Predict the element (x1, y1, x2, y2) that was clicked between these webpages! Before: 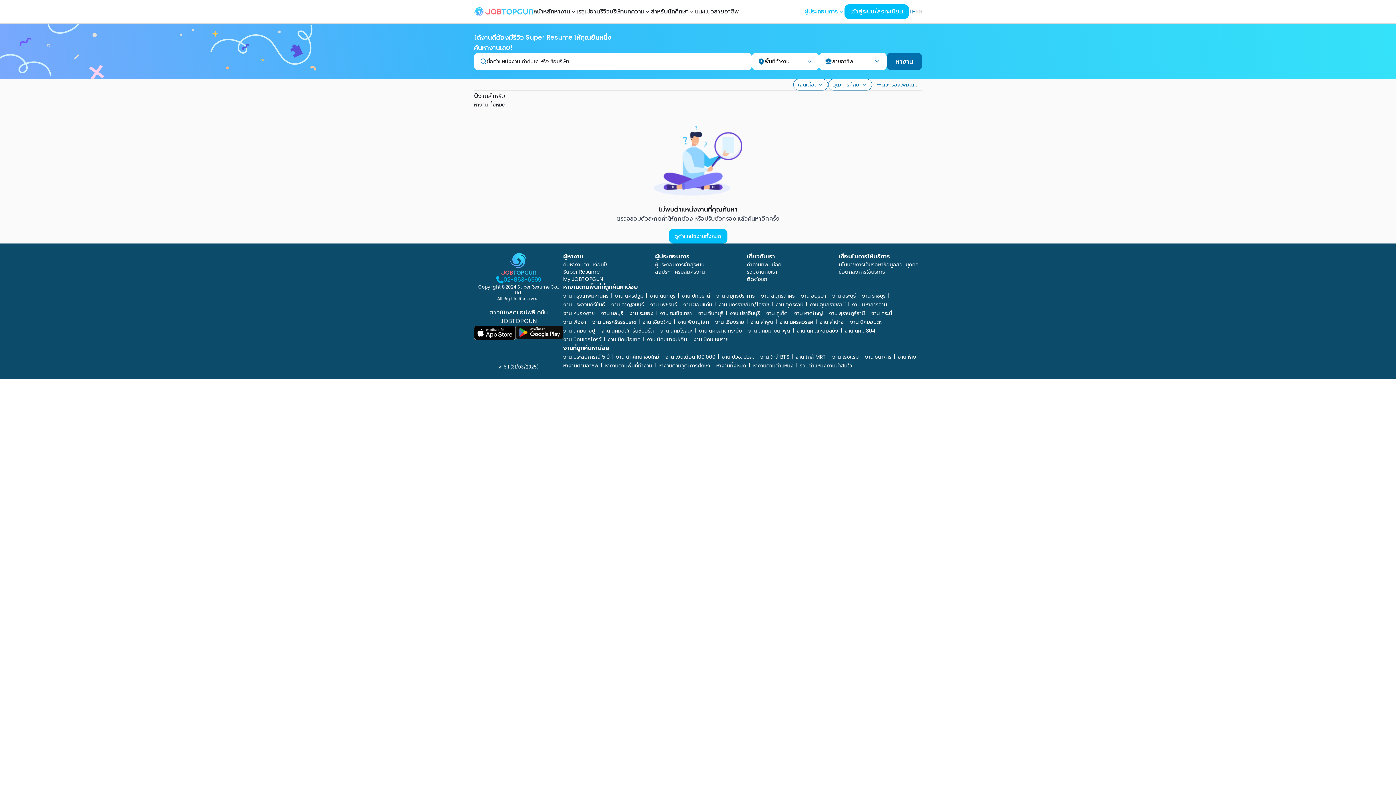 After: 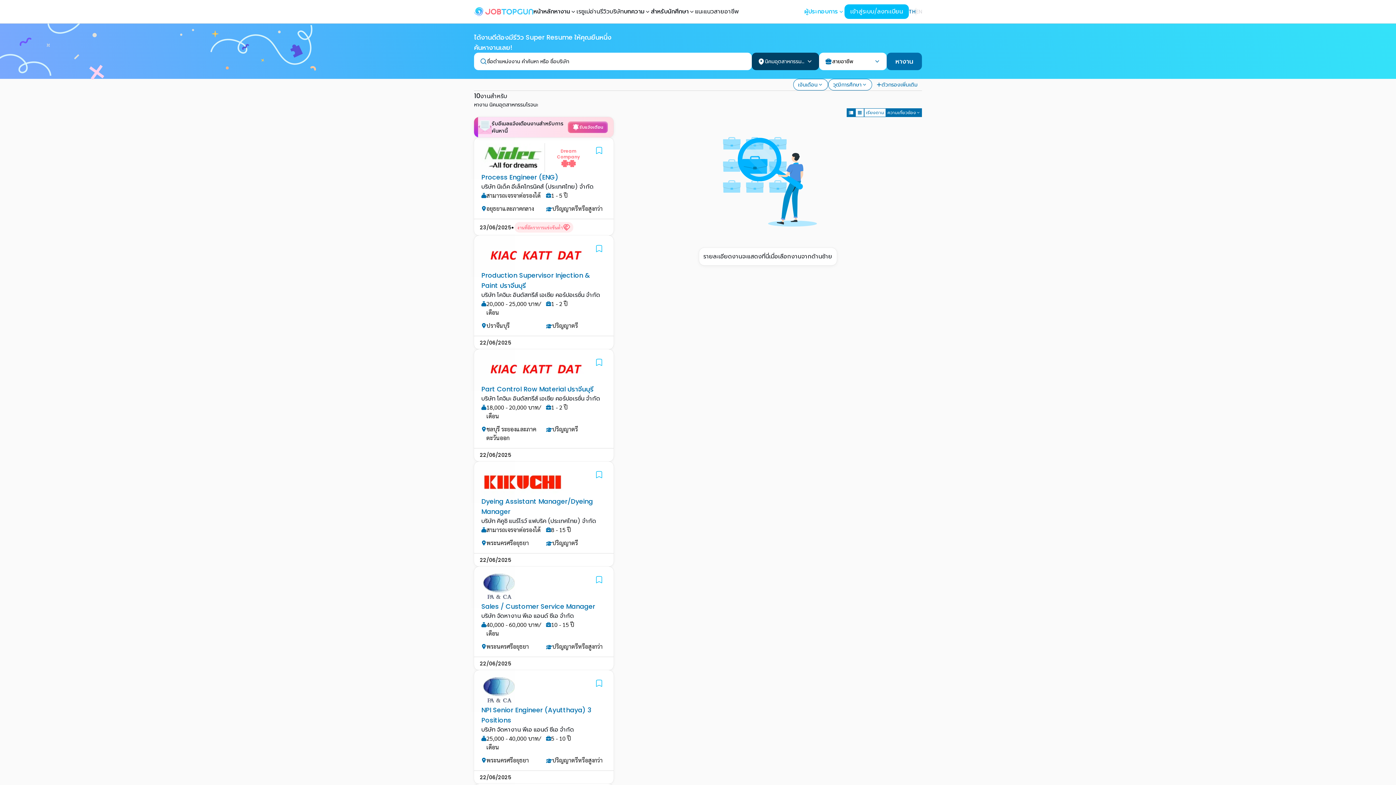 Action: label: งาน นิคมโรจนะ bbox: (660, 327, 692, 334)